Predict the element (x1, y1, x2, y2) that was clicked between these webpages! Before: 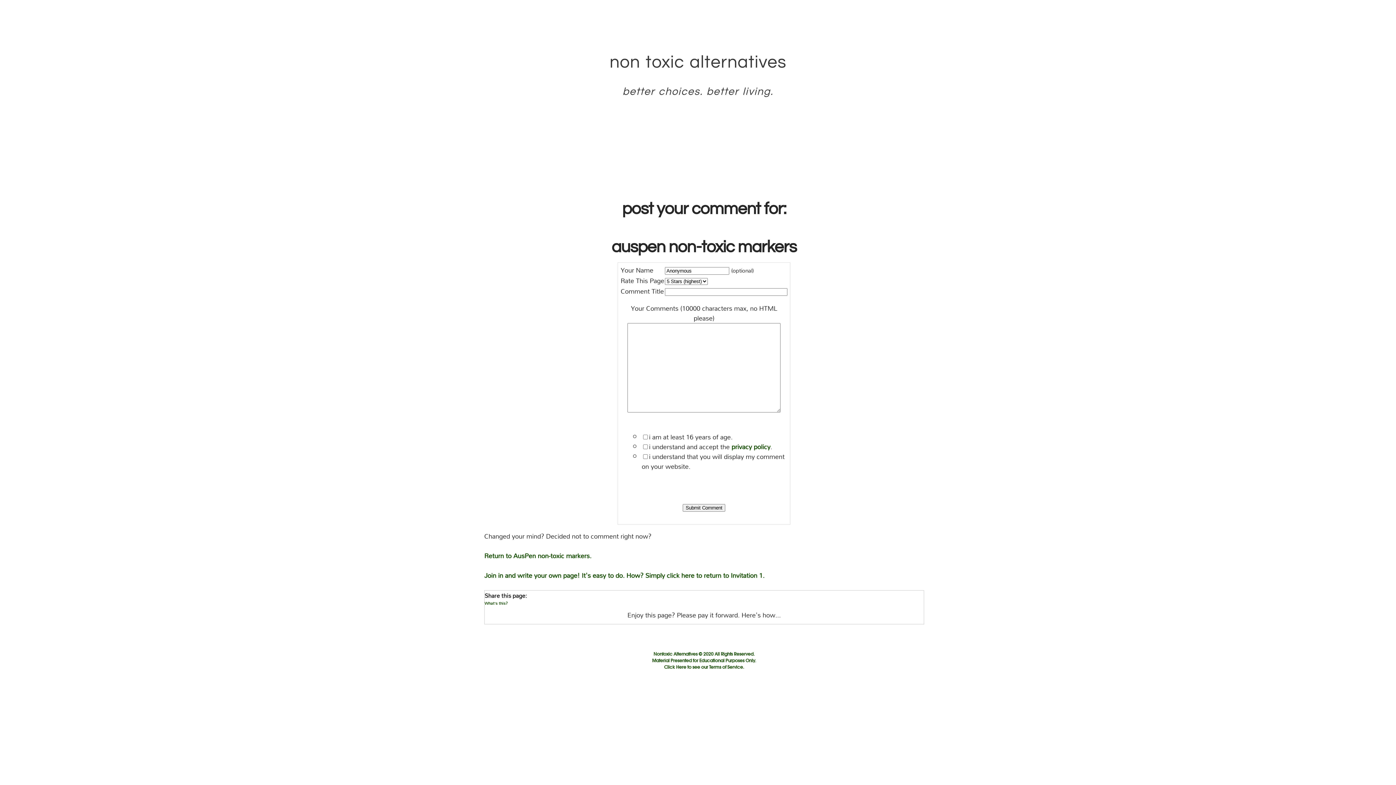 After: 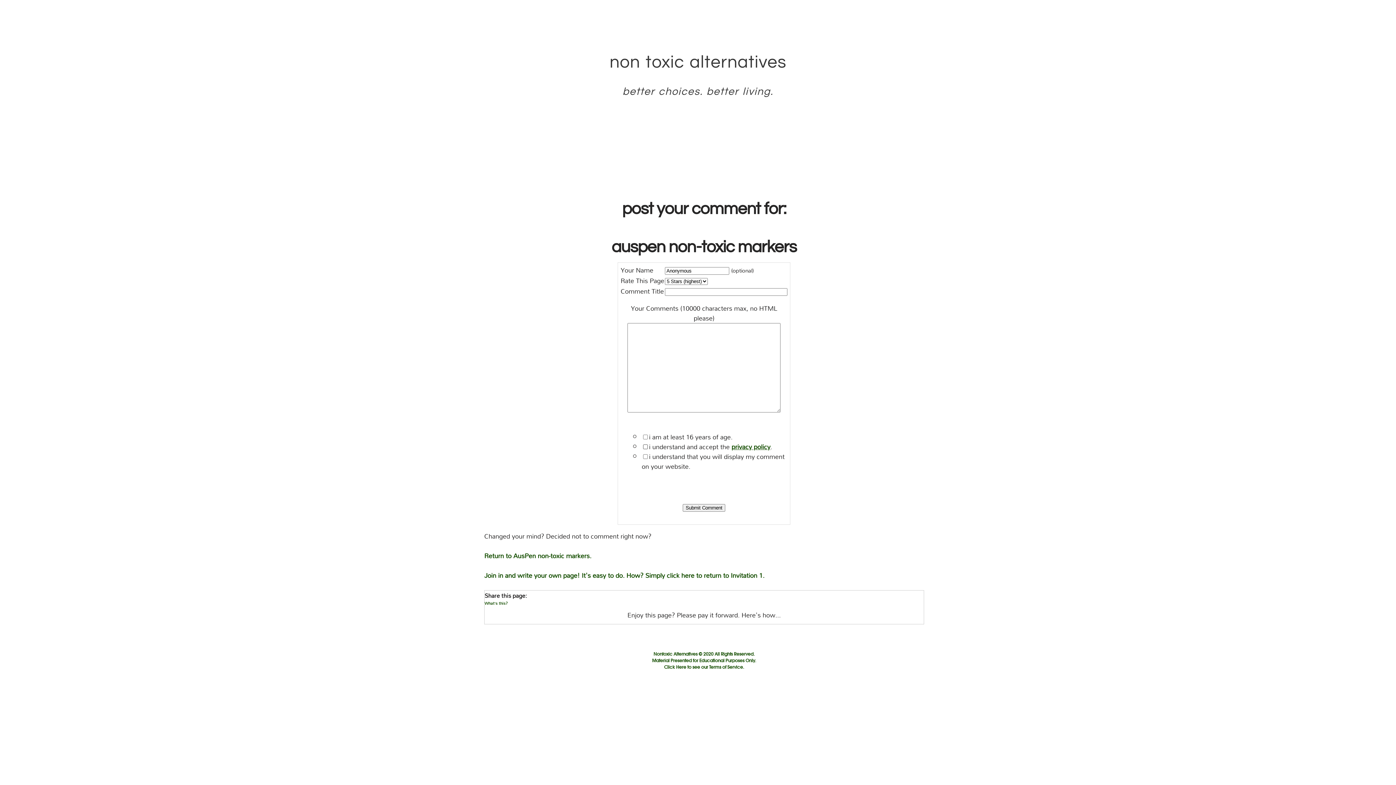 Action: bbox: (731, 440, 770, 453) label: privacy policy